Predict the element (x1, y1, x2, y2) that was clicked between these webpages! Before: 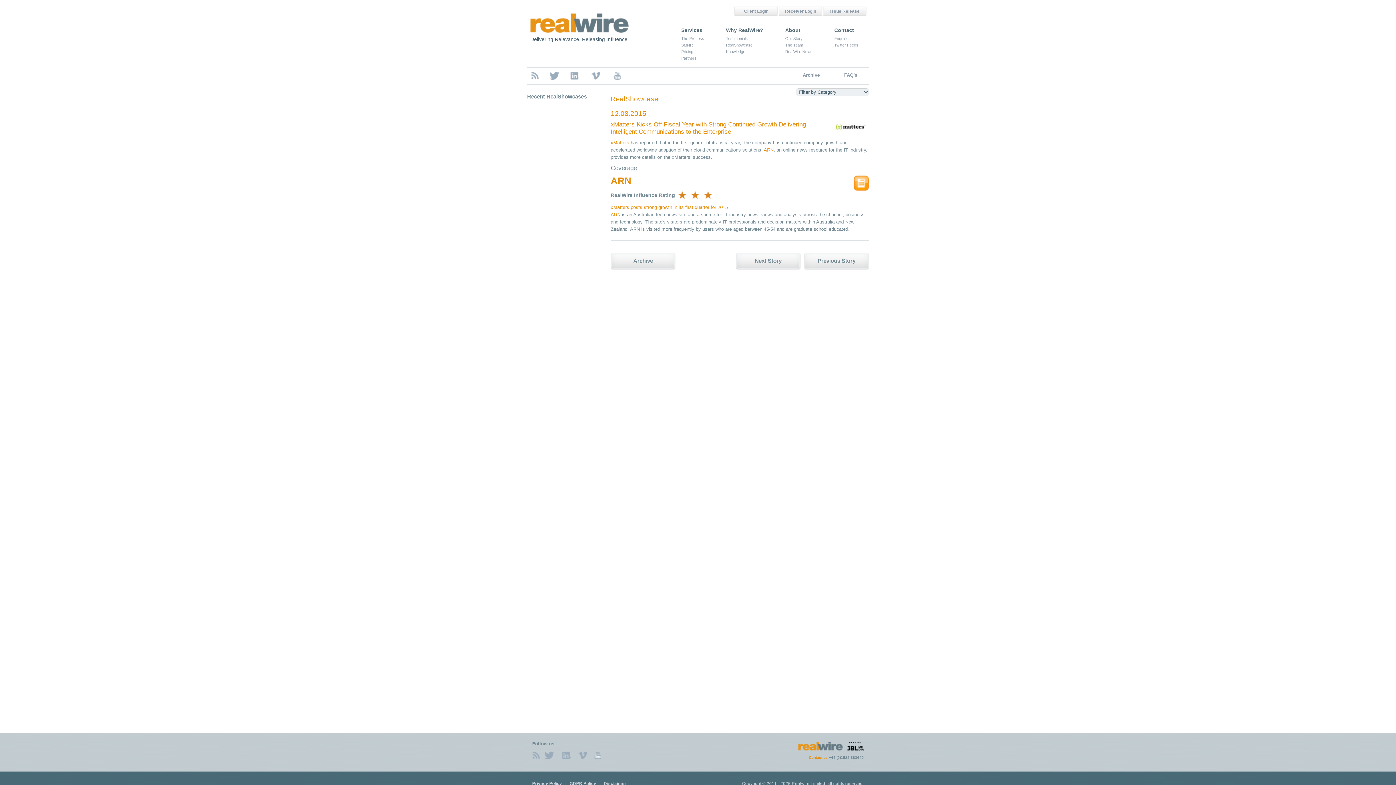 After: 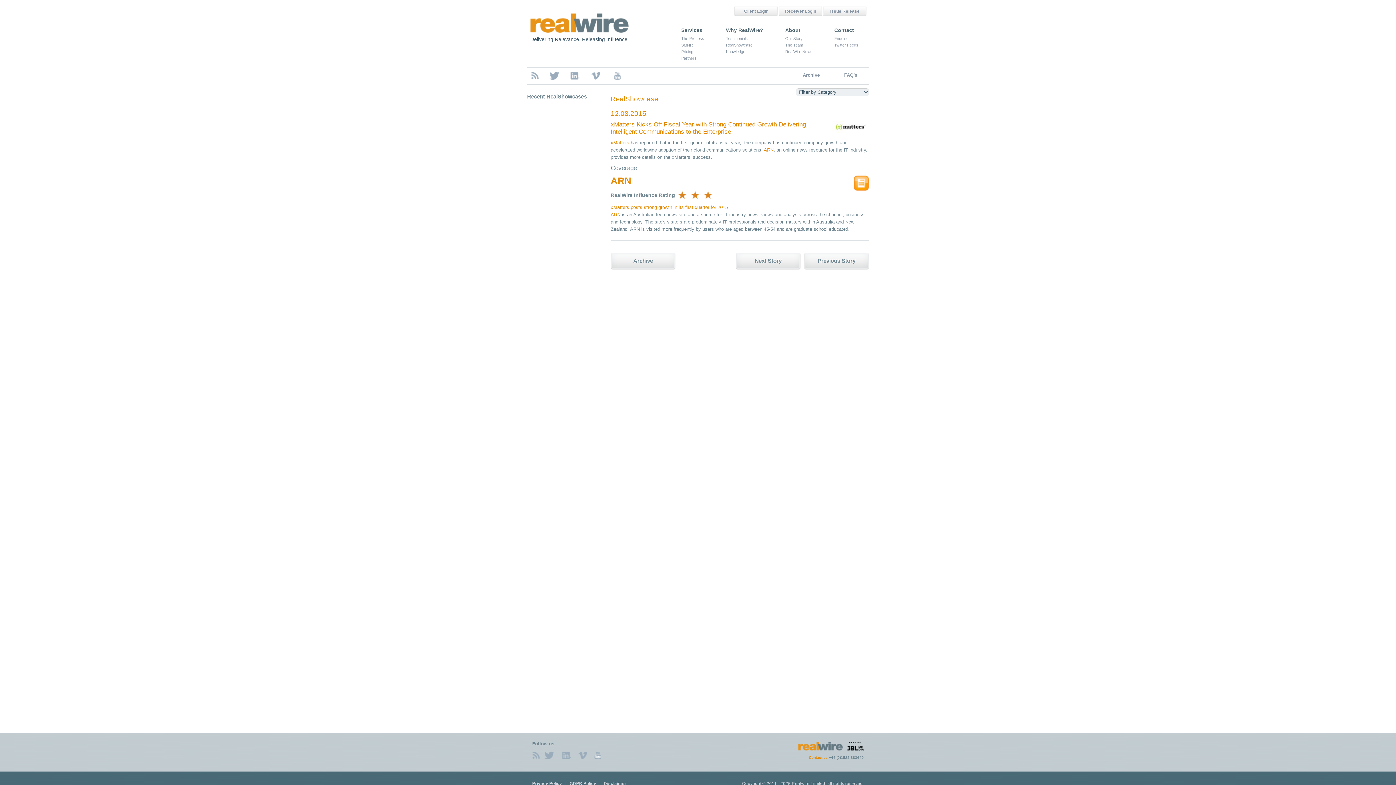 Action: bbox: (844, 742, 864, 756)